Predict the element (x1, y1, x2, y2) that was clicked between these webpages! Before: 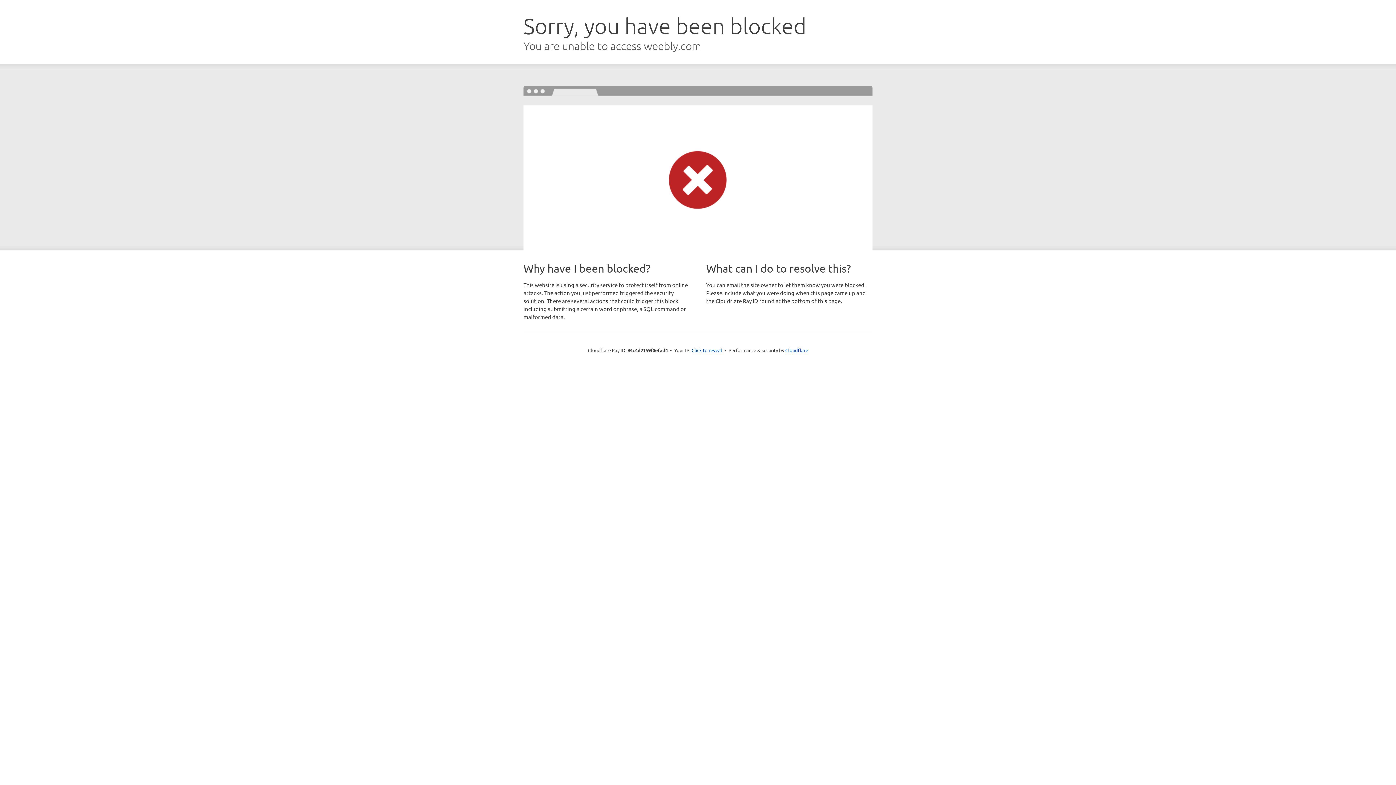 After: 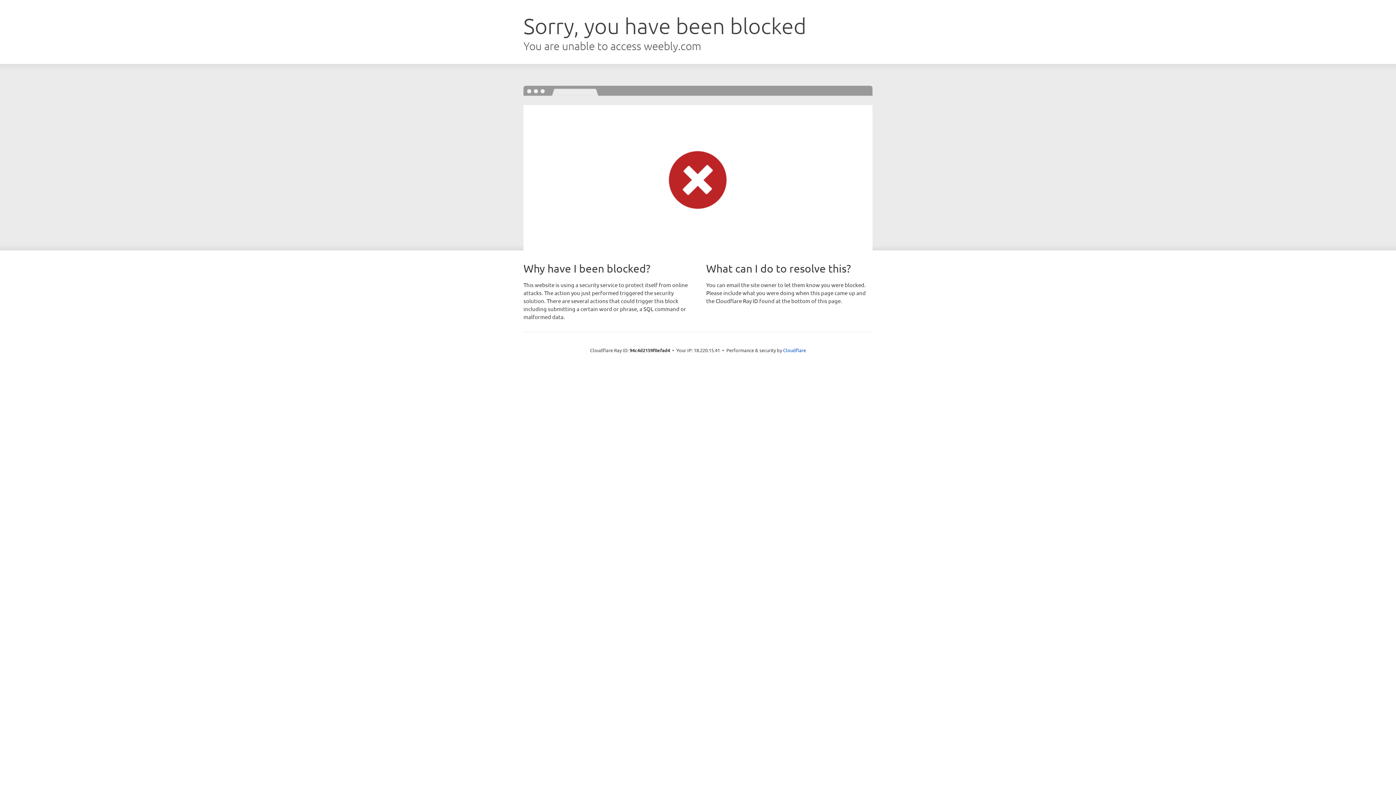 Action: bbox: (691, 346, 722, 353) label: Click to reveal